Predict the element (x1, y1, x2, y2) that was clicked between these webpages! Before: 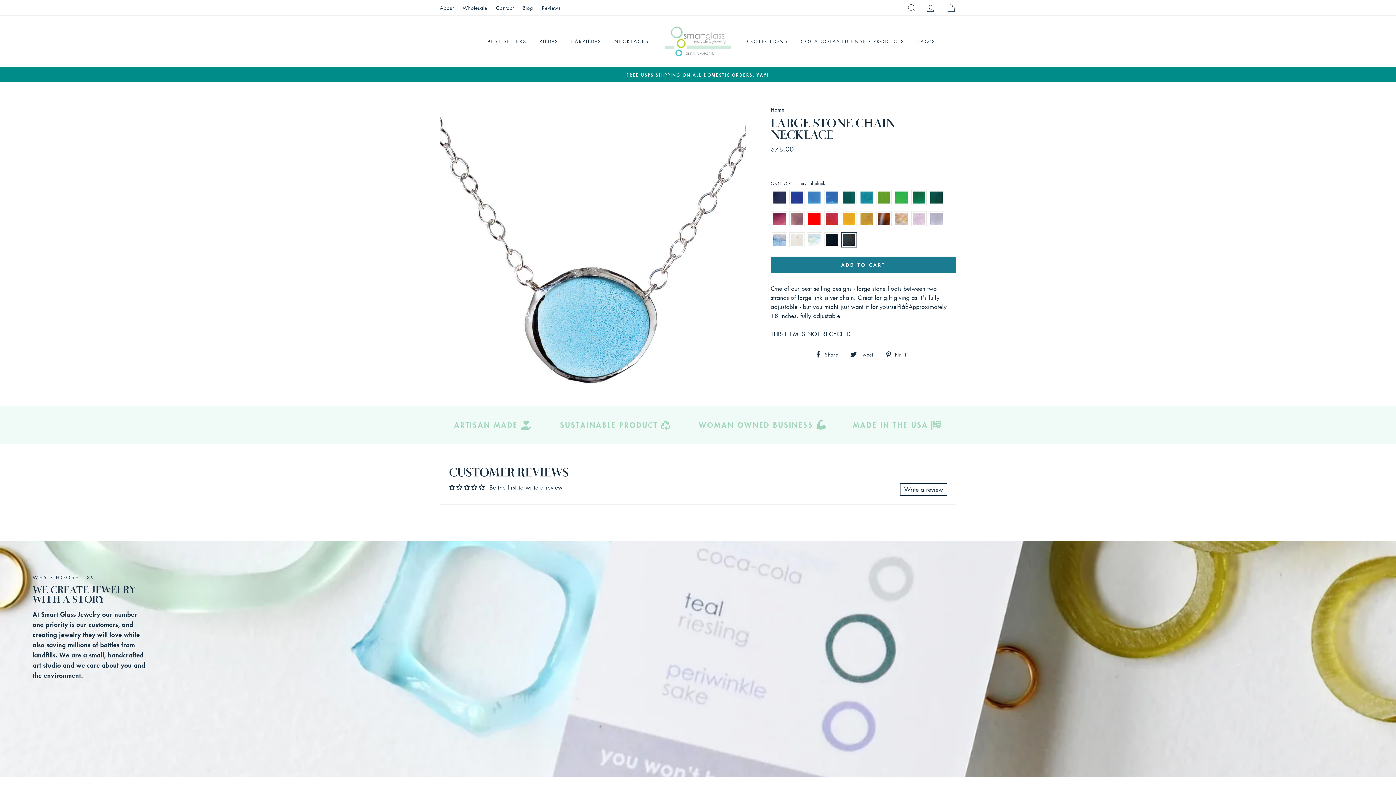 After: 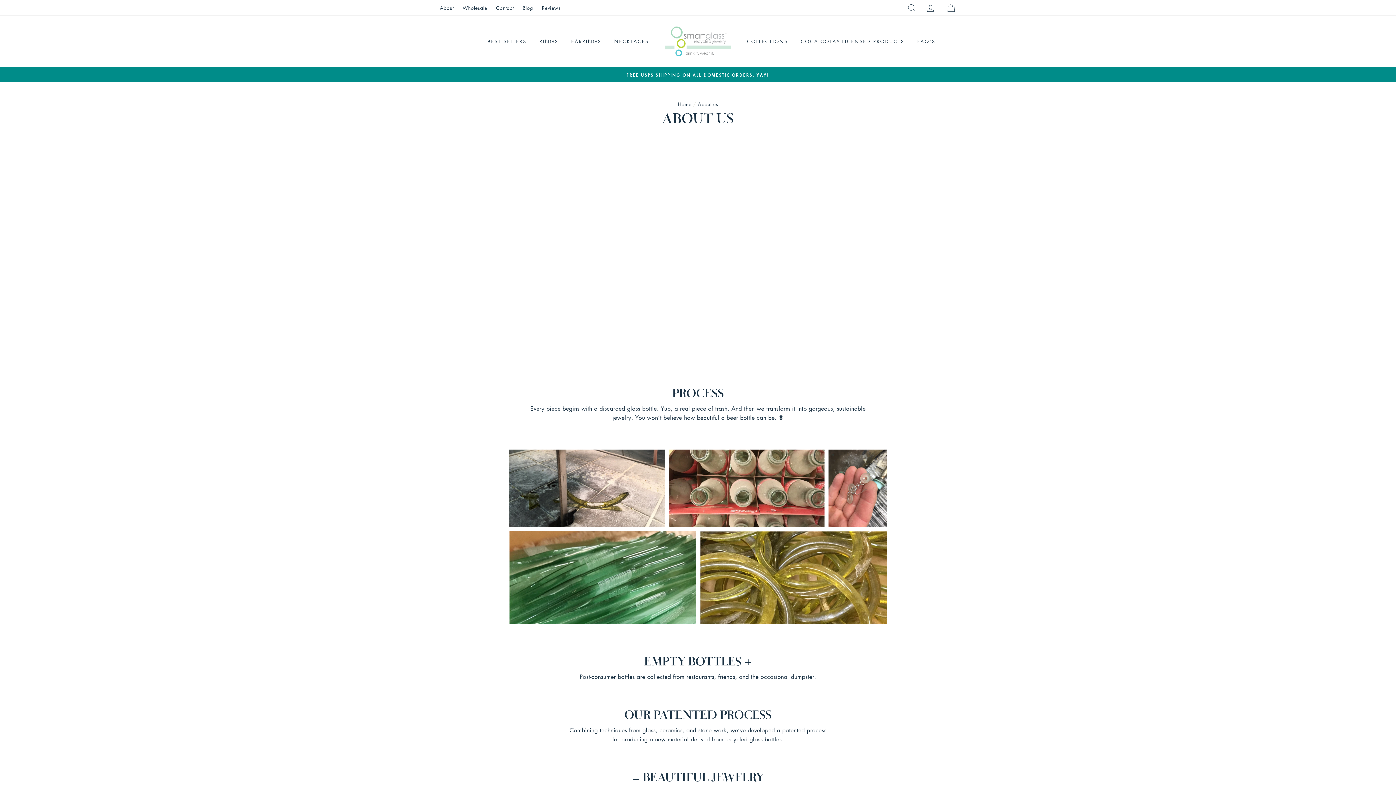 Action: label: About bbox: (436, 2, 457, 13)